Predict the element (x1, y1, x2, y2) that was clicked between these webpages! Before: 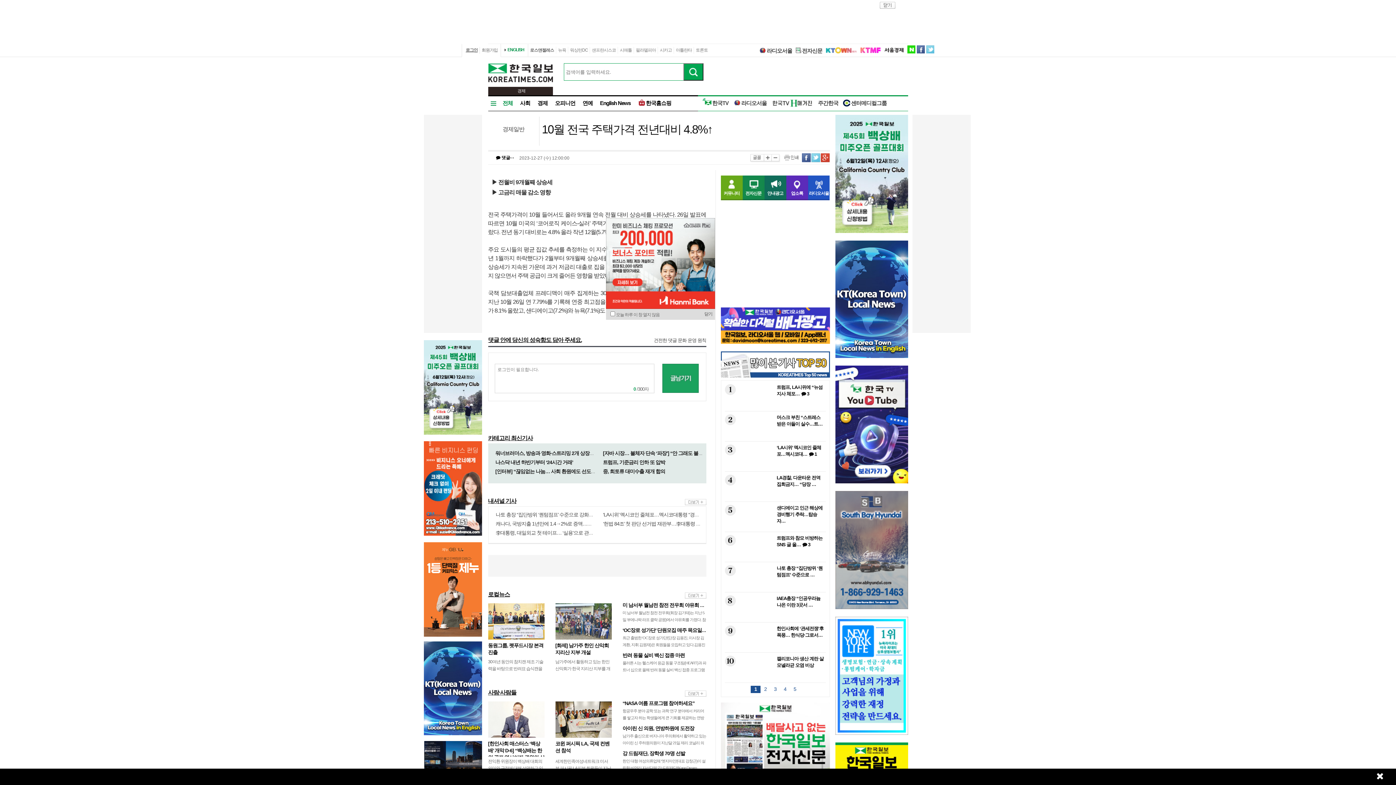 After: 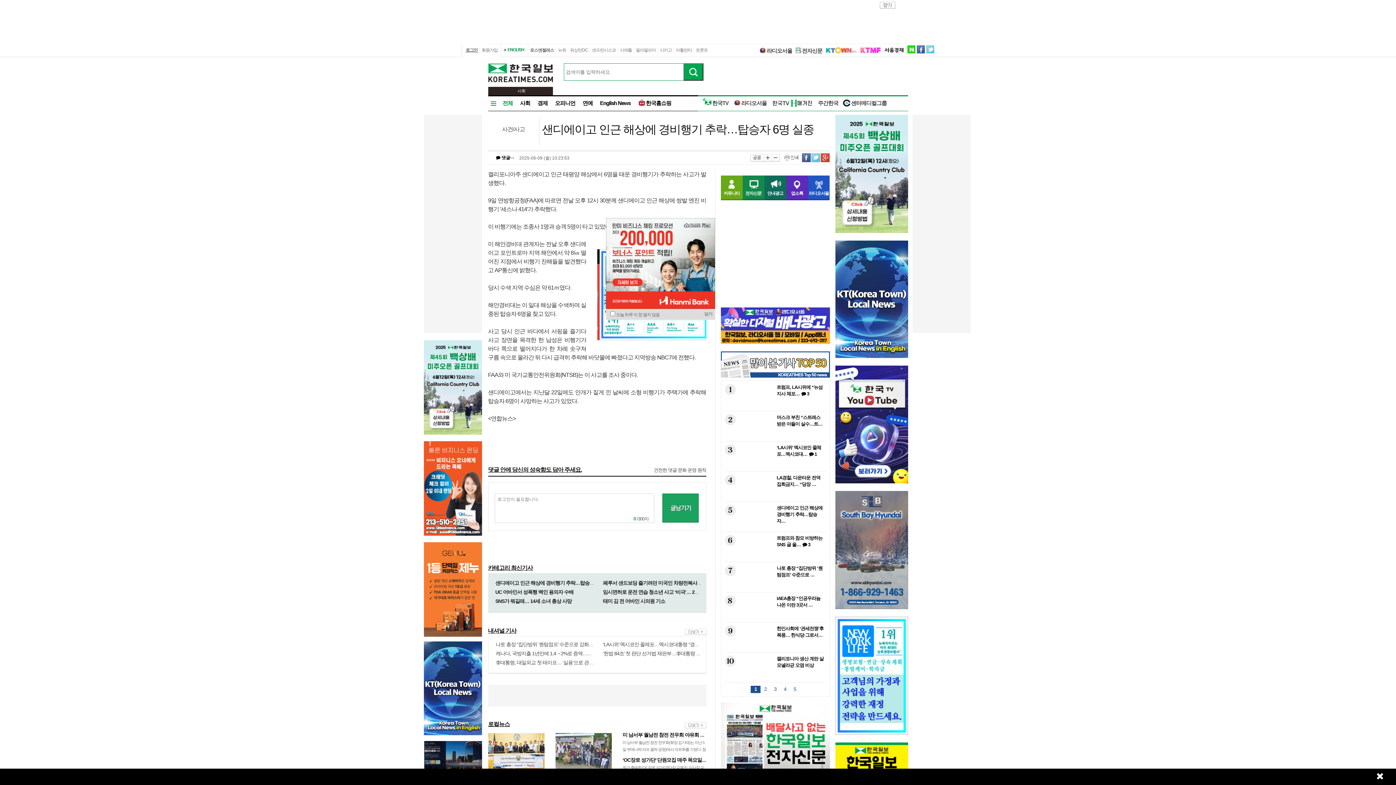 Action: bbox: (724, 524, 825, 529) label: 5샌디에이고 인근 해상에 경비행기 추락…탑승자…